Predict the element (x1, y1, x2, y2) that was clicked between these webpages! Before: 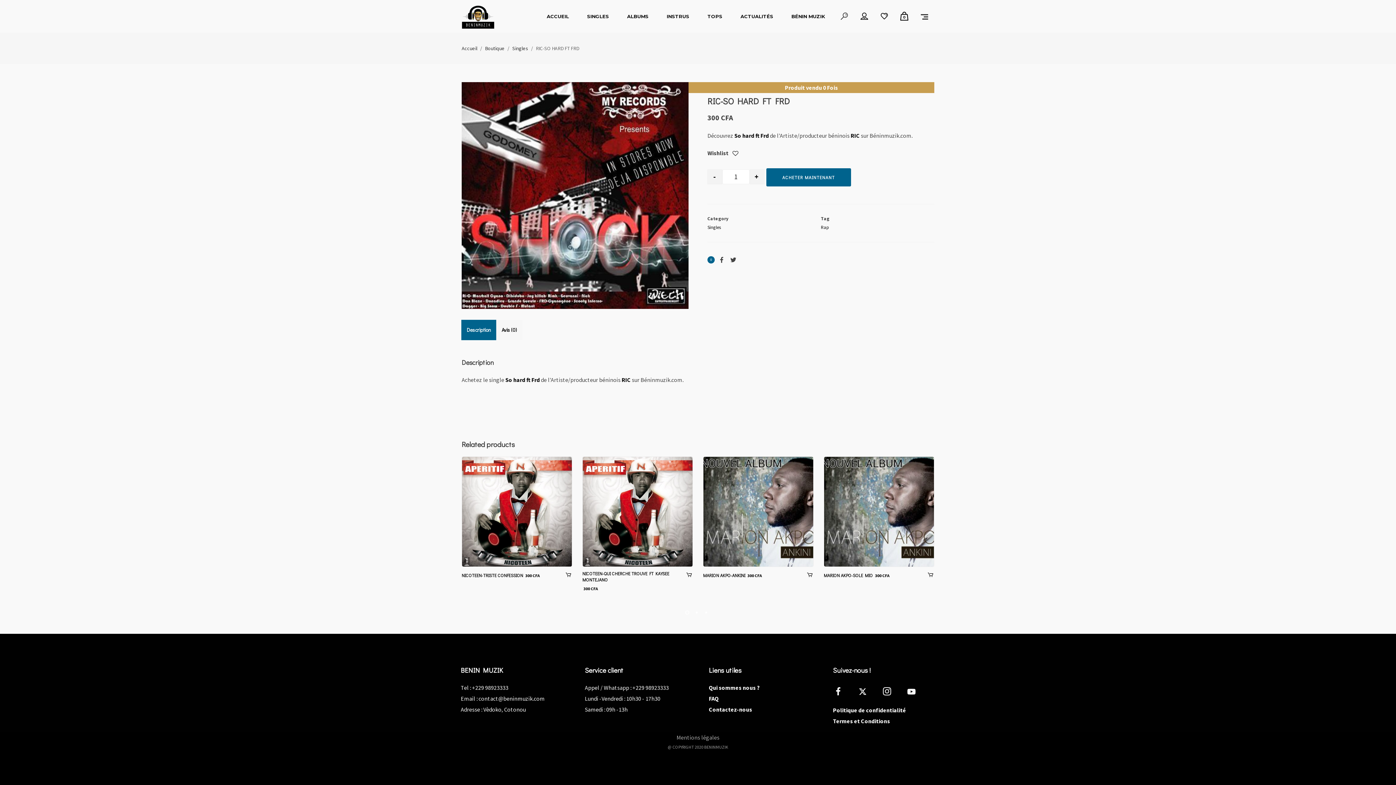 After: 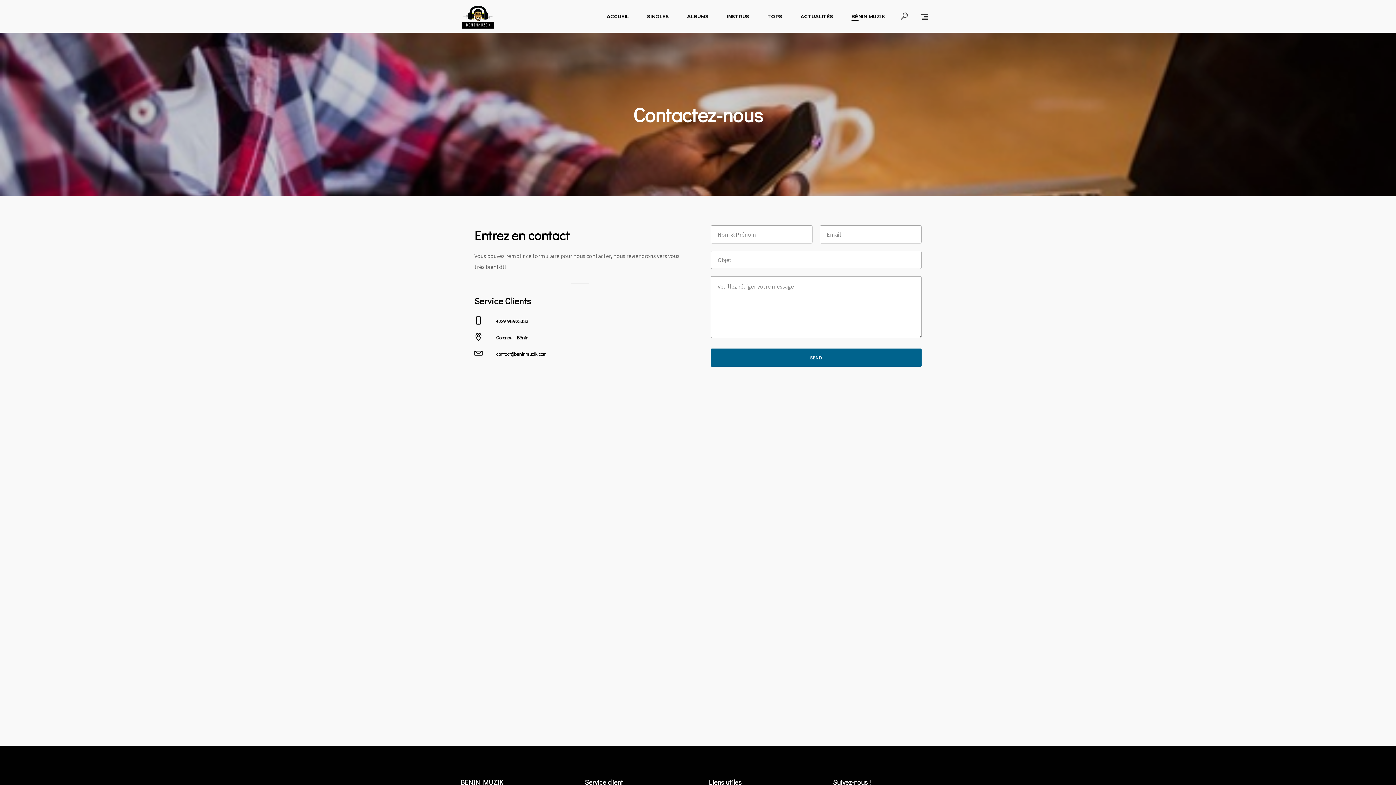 Action: label: Contactez-nous bbox: (709, 706, 752, 713)